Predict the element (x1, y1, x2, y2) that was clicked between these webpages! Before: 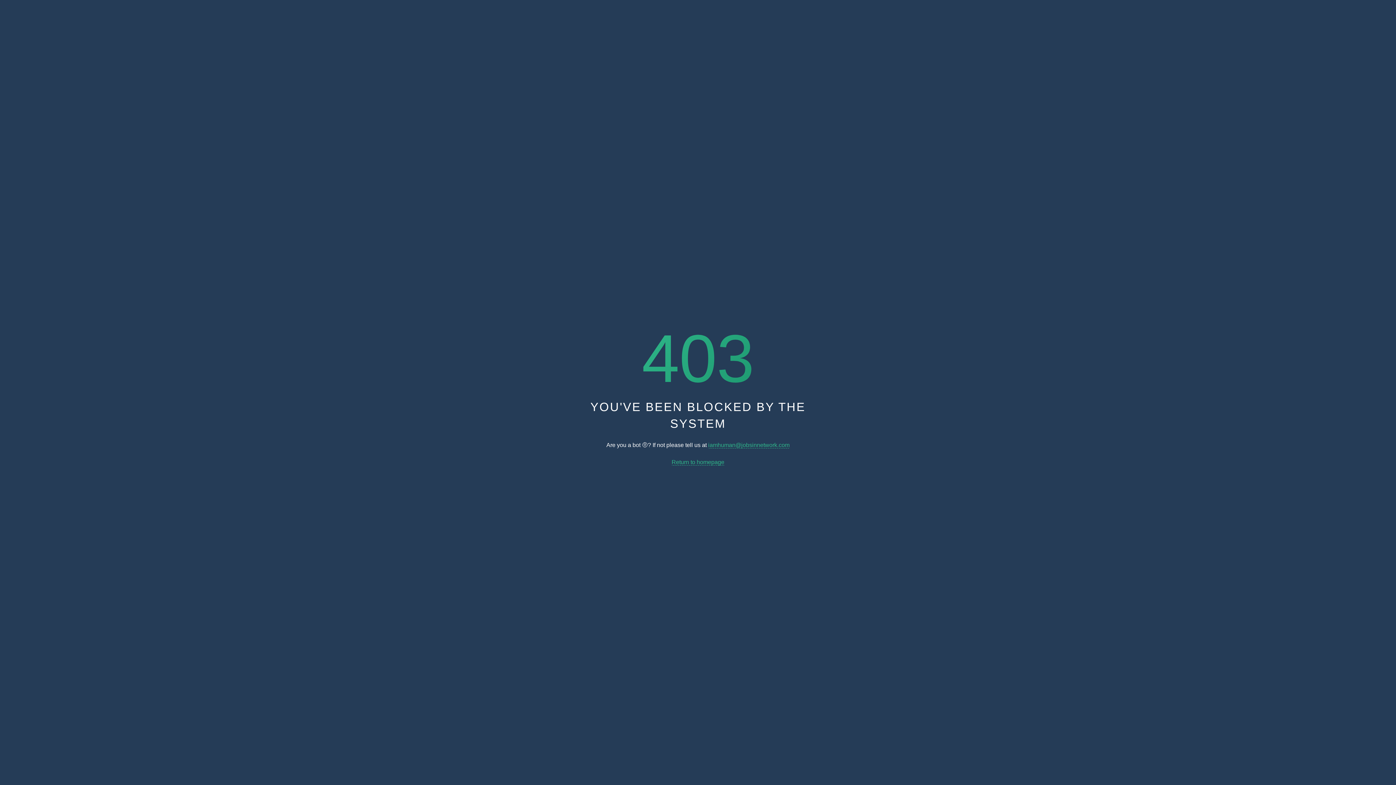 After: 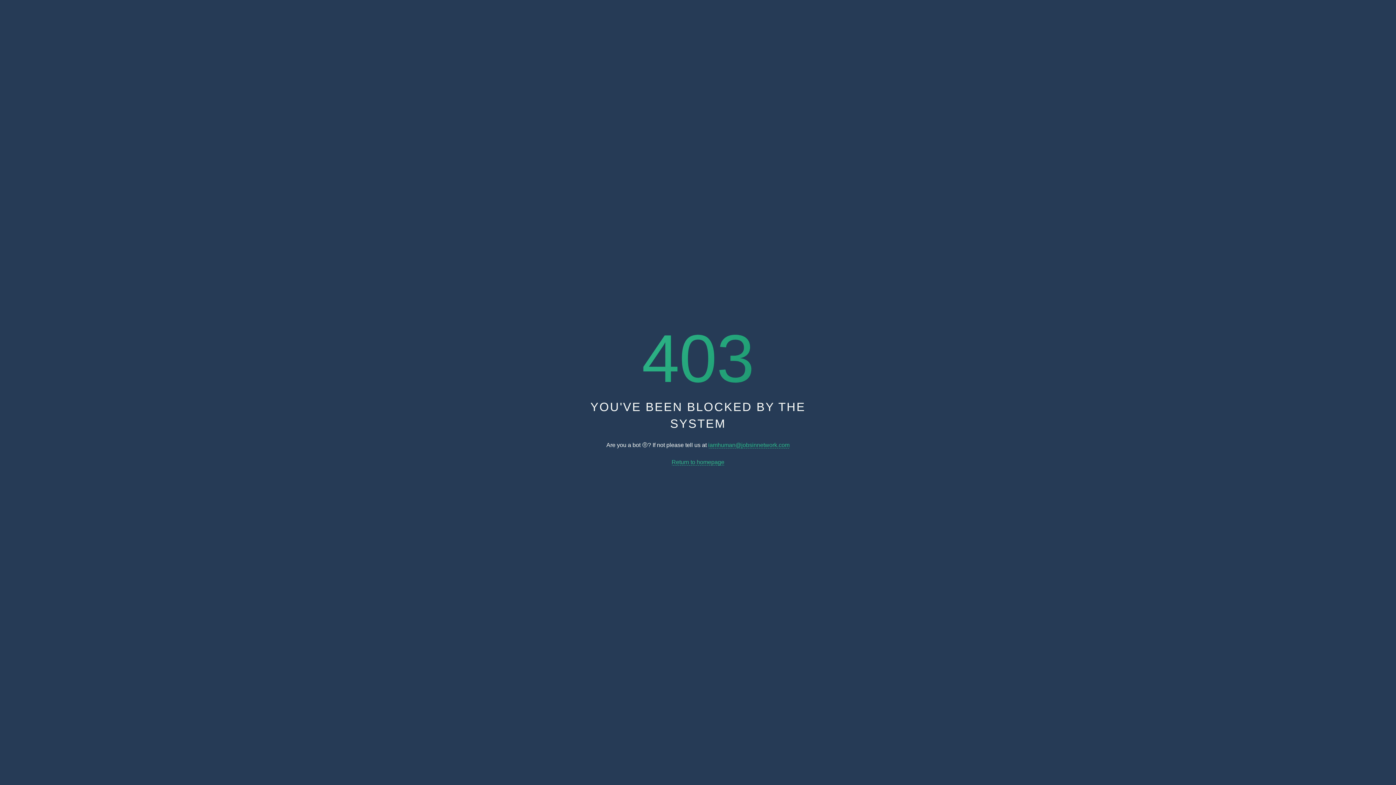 Action: label: iamhuman@jobsinnetwork.com bbox: (708, 442, 789, 448)